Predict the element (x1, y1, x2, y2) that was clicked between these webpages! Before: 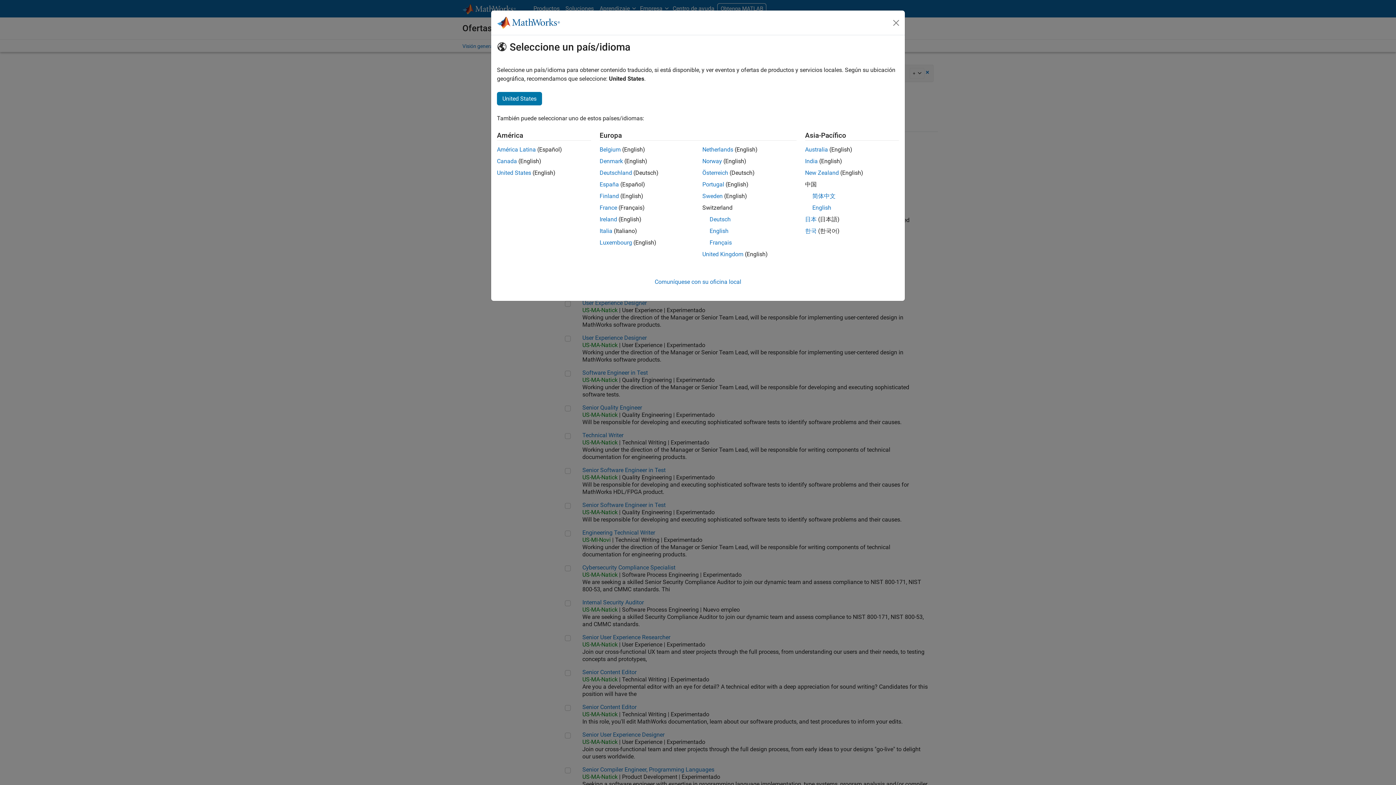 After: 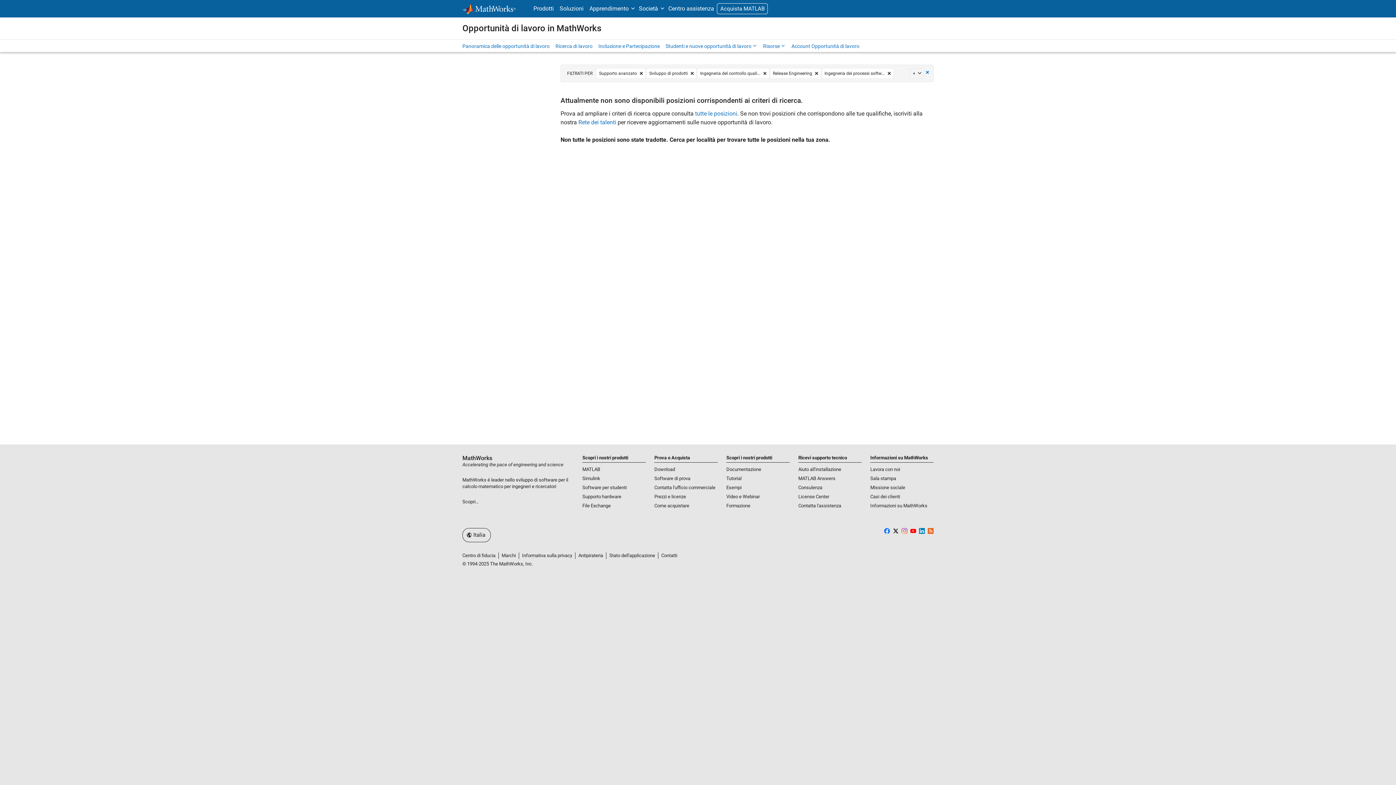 Action: bbox: (599, 227, 612, 234) label: Italia